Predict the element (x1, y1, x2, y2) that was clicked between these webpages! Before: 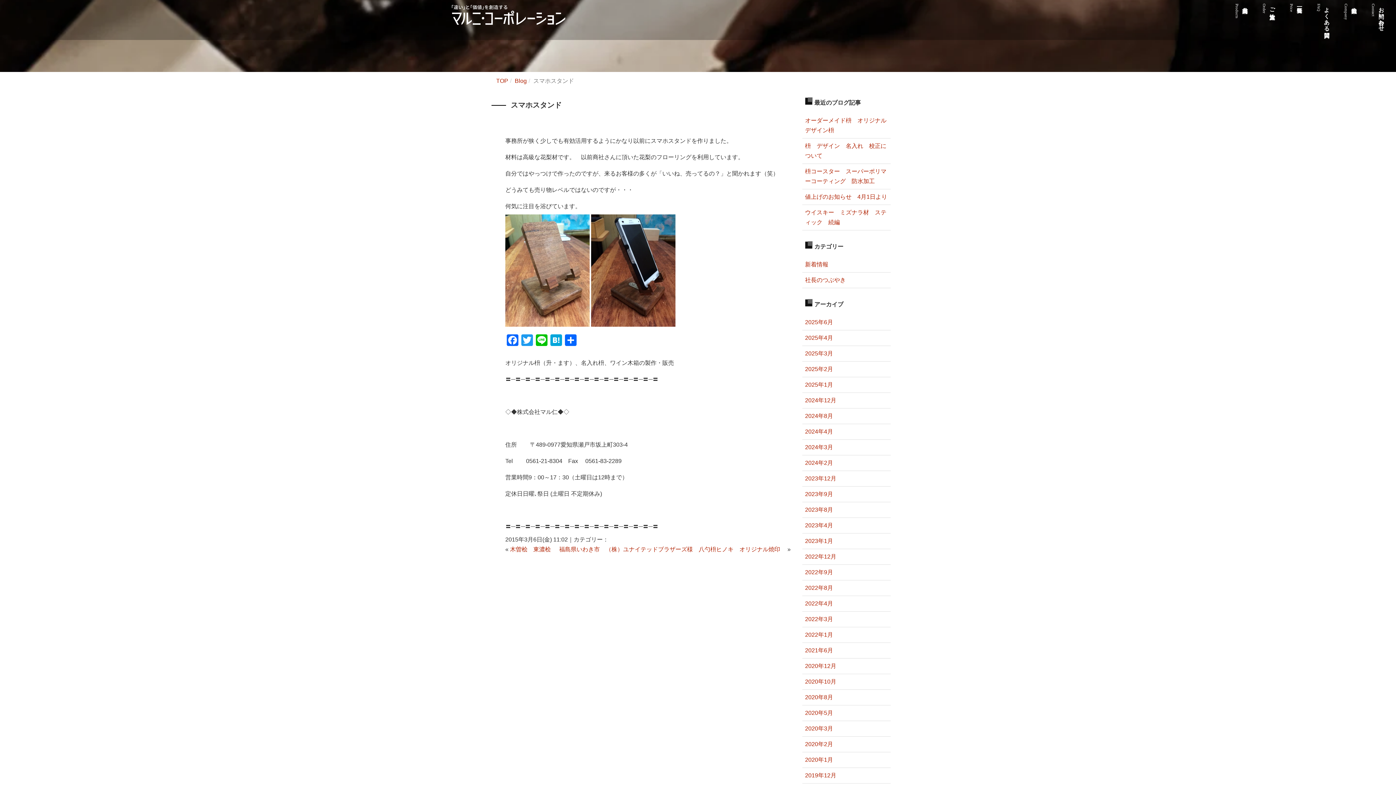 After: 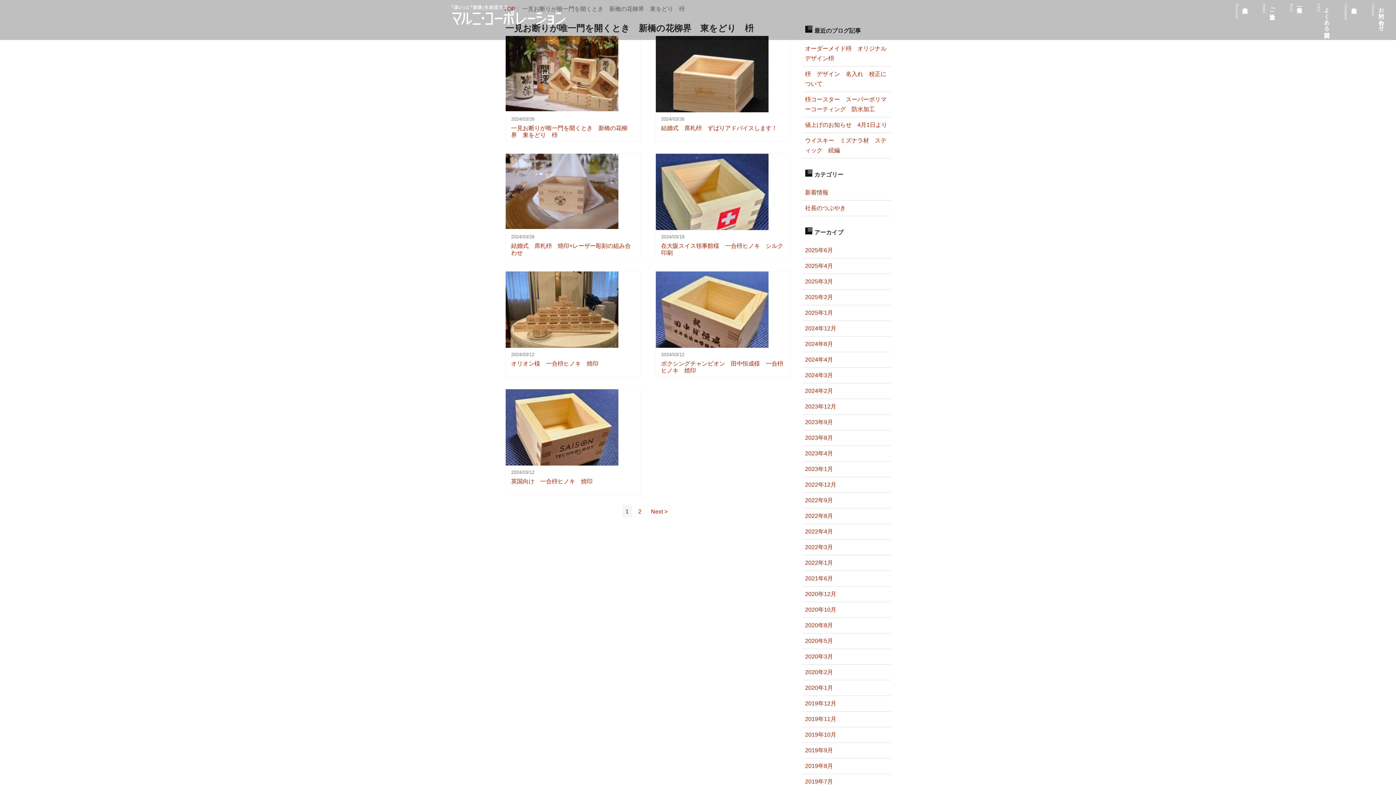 Action: bbox: (805, 439, 833, 455) label: 2024年3月